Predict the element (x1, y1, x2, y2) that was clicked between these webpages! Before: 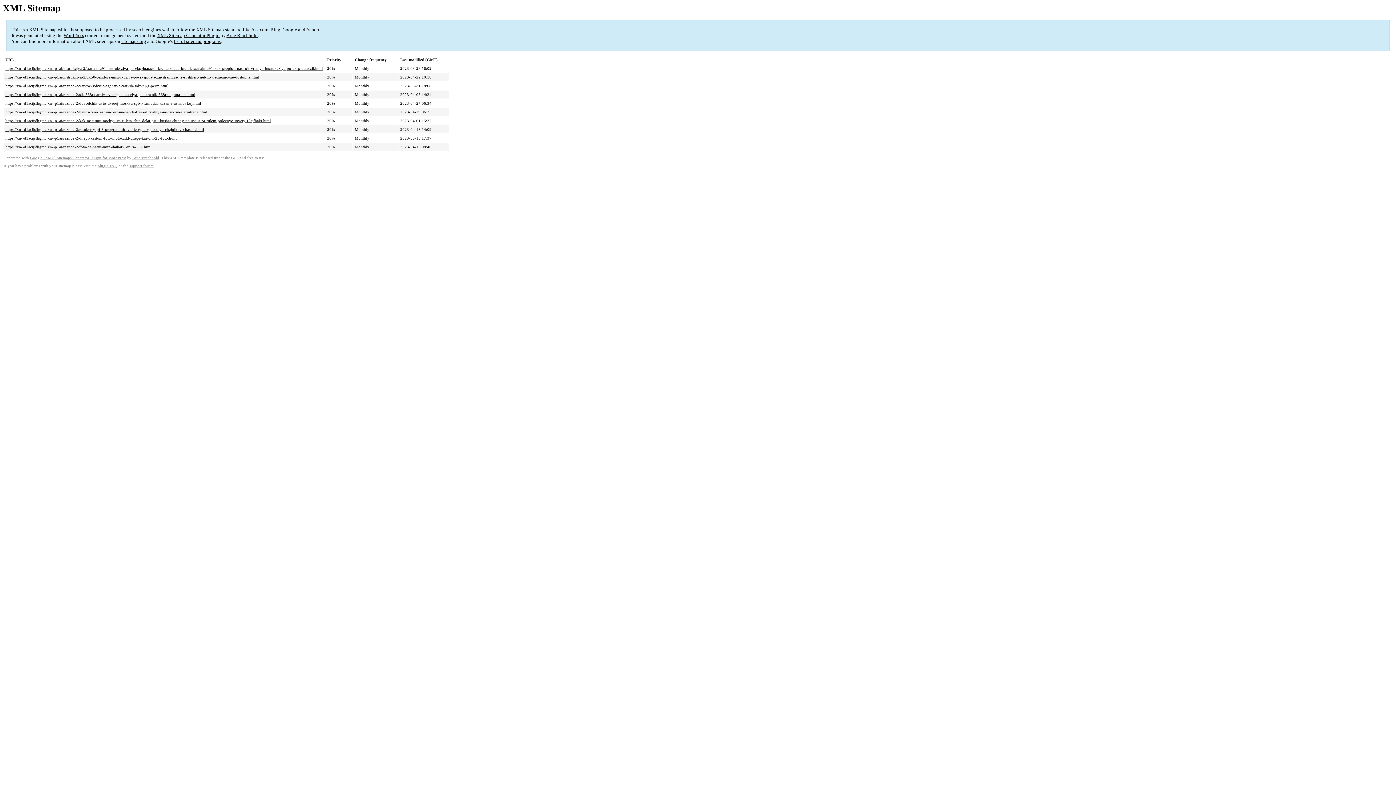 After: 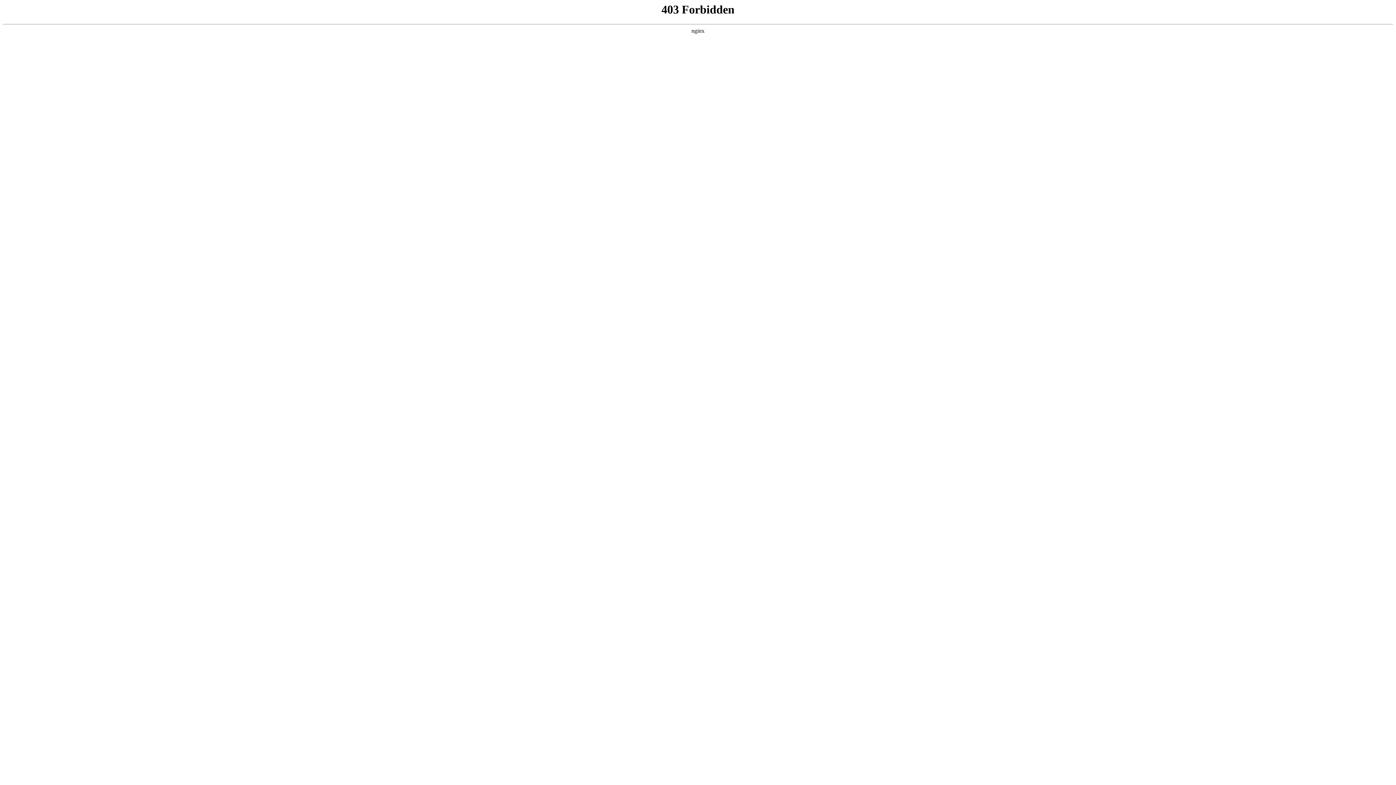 Action: bbox: (63, 32, 84, 38) label: WordPress